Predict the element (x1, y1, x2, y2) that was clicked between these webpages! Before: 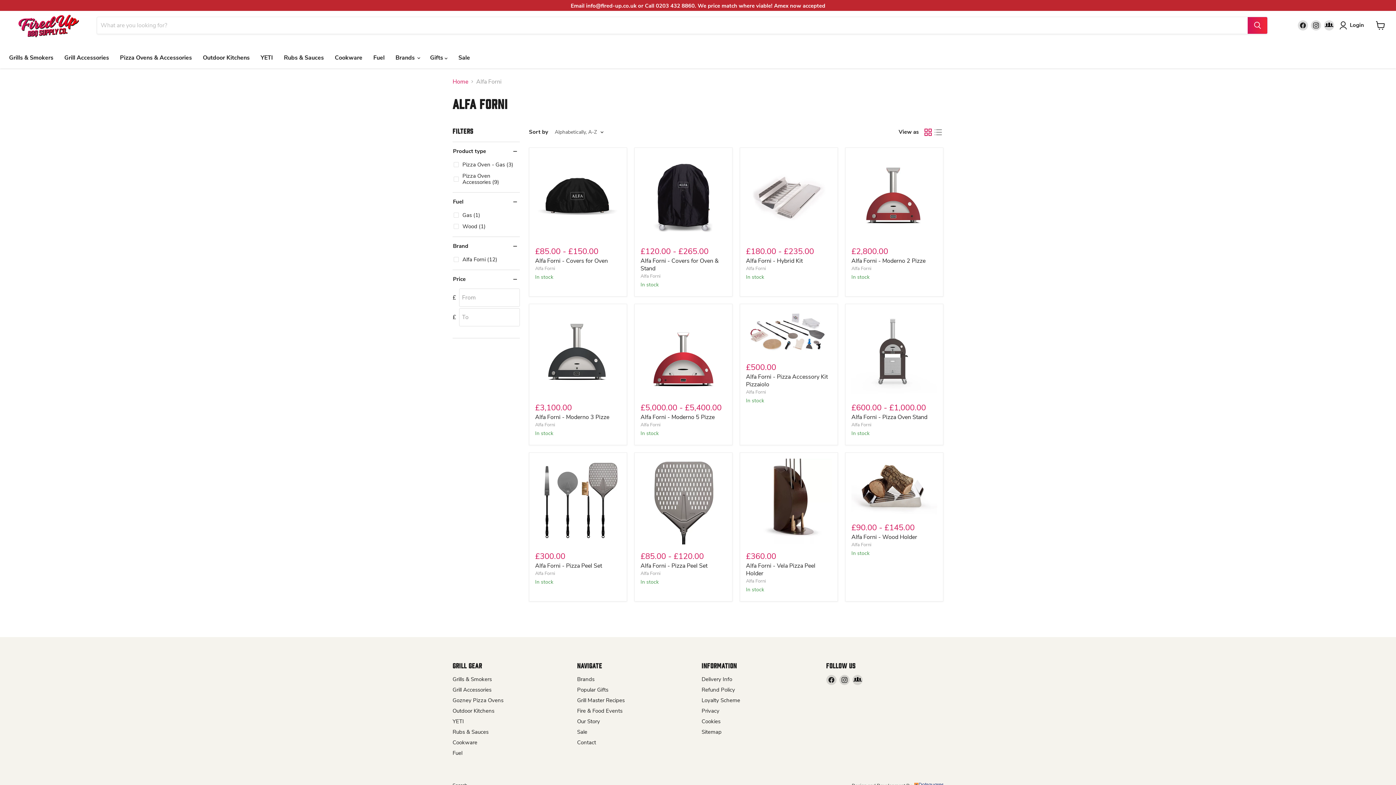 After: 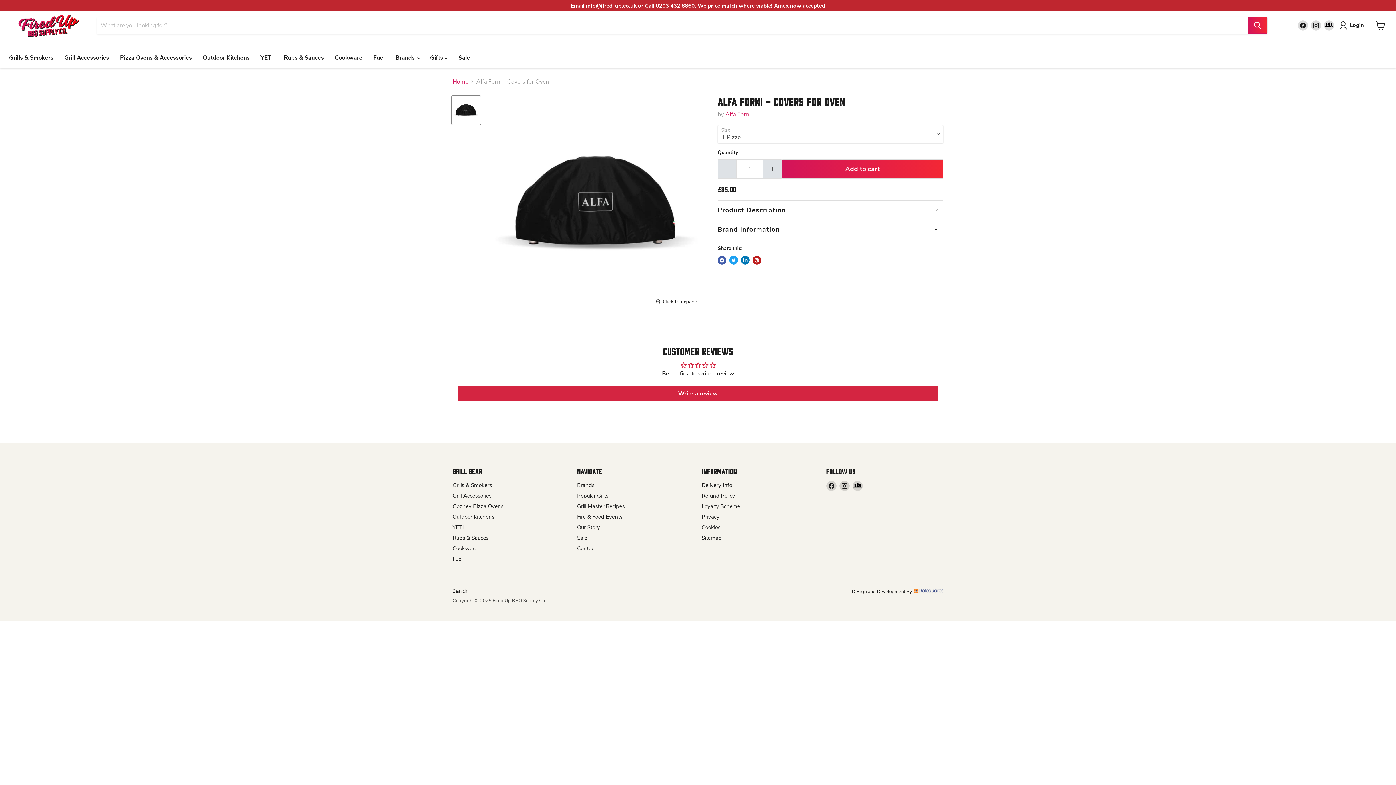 Action: bbox: (535, 257, 608, 265) label: Alfa Forni - Covers for Oven